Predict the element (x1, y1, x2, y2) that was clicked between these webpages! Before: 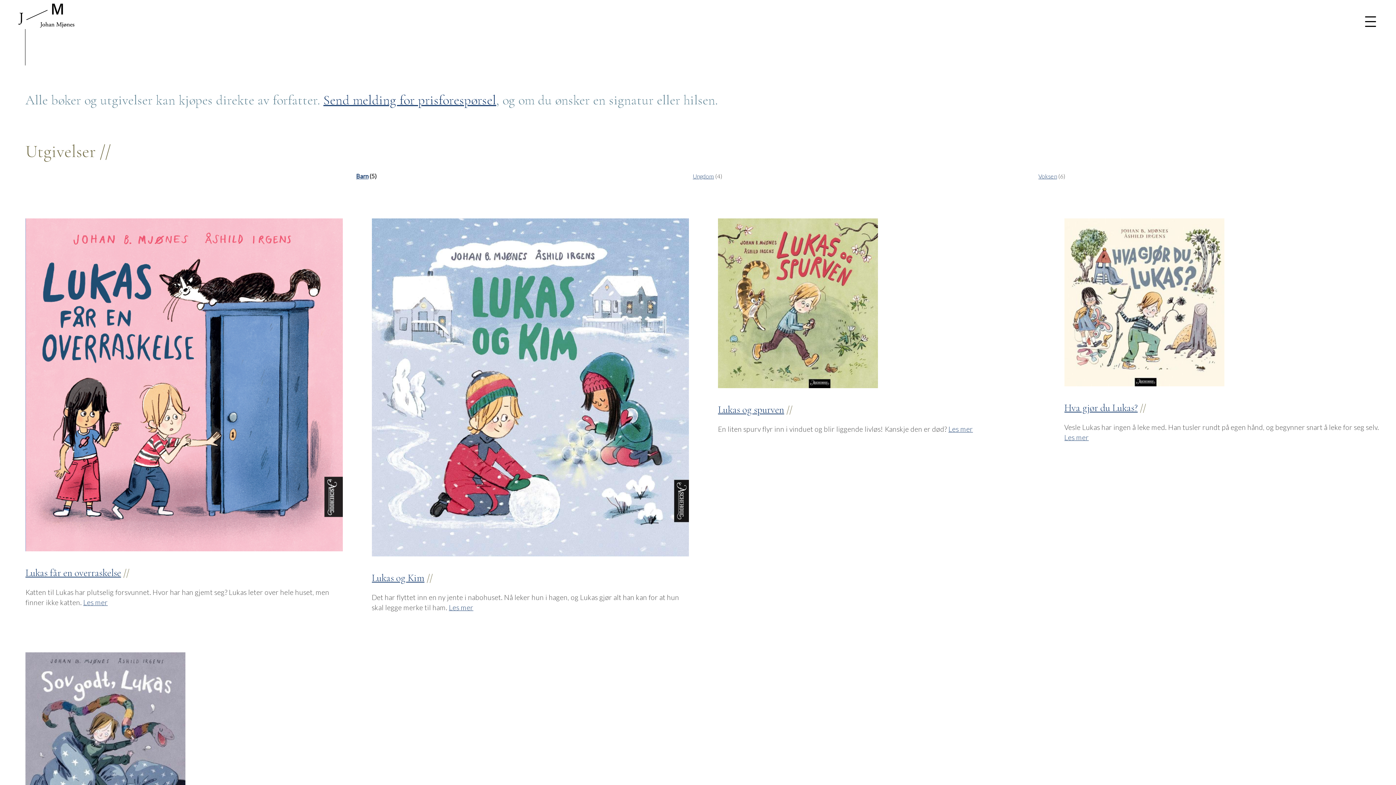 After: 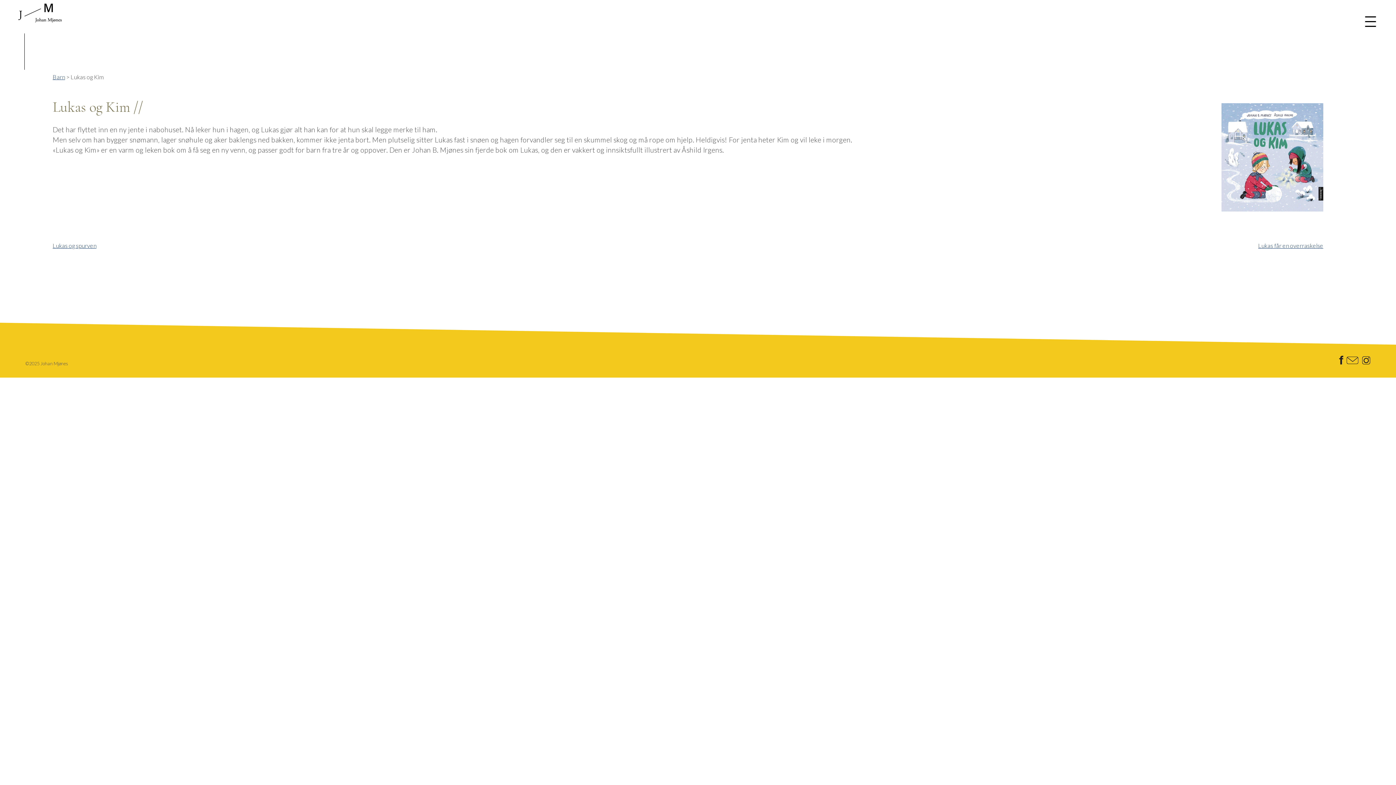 Action: bbox: (371, 218, 689, 556)